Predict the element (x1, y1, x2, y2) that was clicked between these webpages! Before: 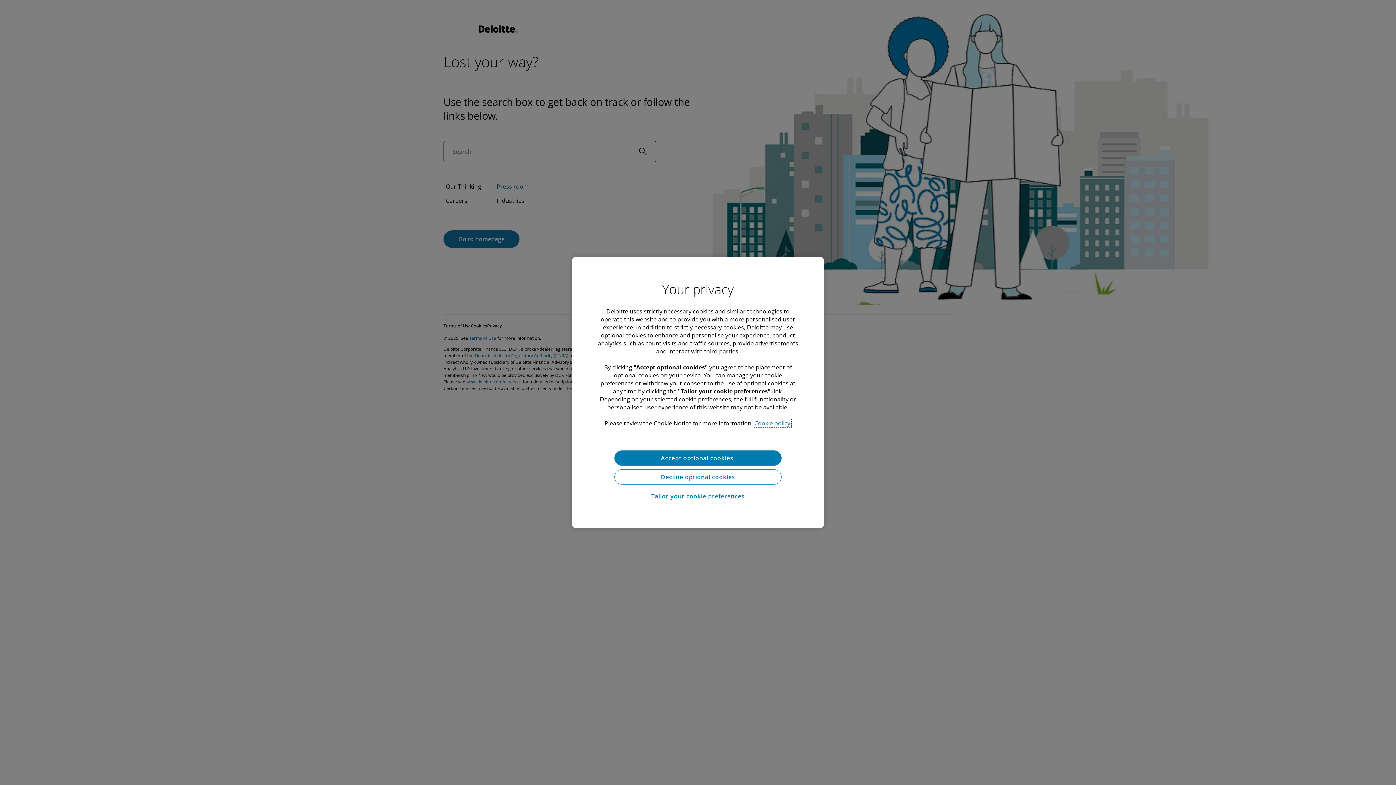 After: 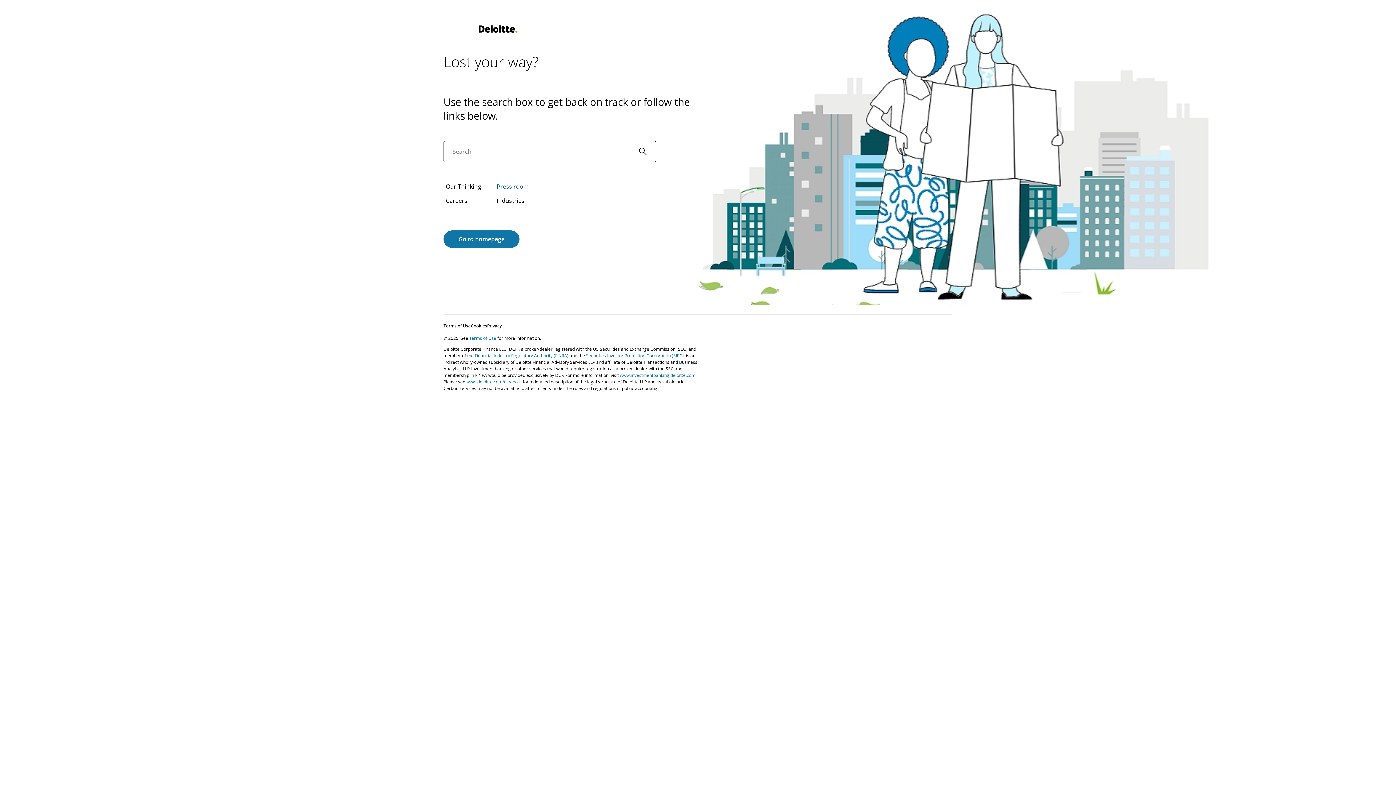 Action: label: Accept optional cookies  bbox: (614, 450, 781, 465)